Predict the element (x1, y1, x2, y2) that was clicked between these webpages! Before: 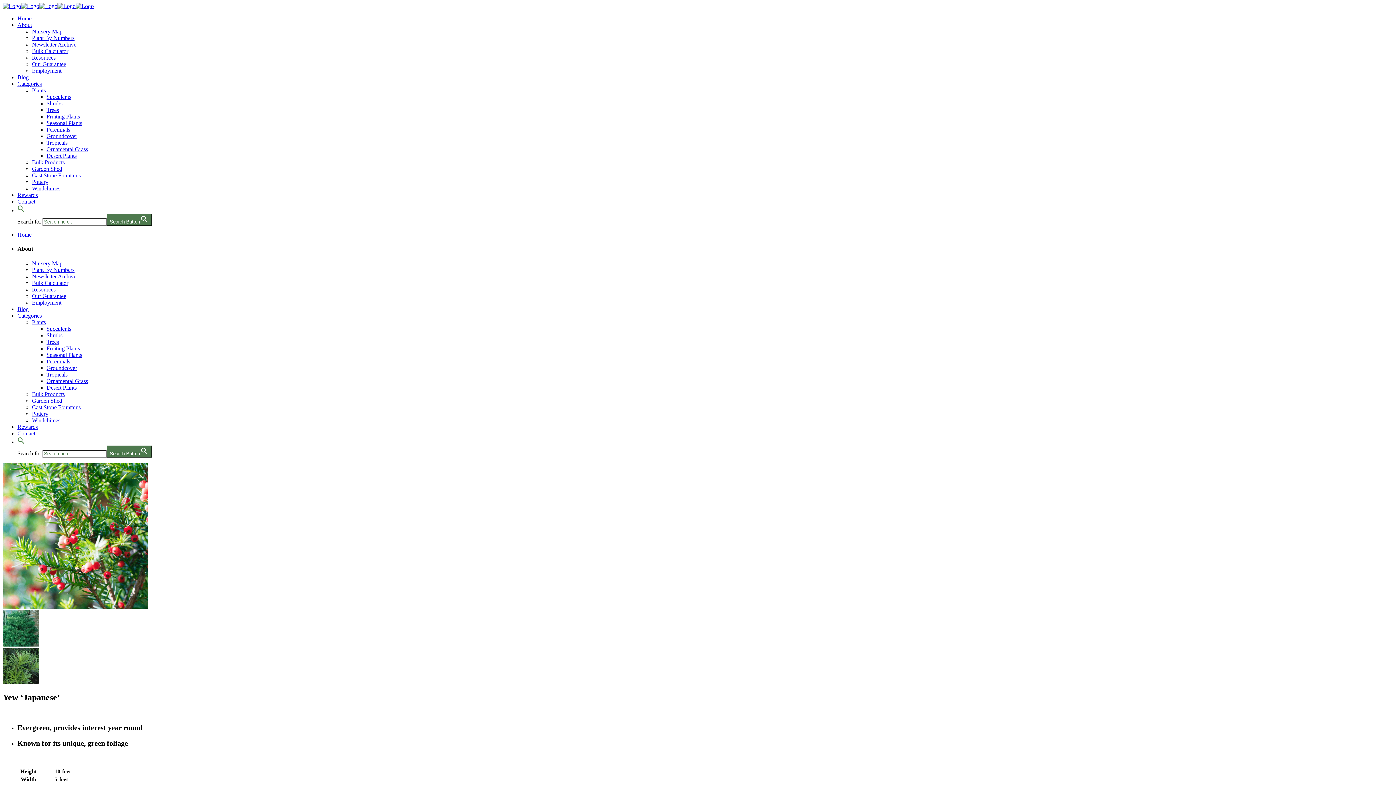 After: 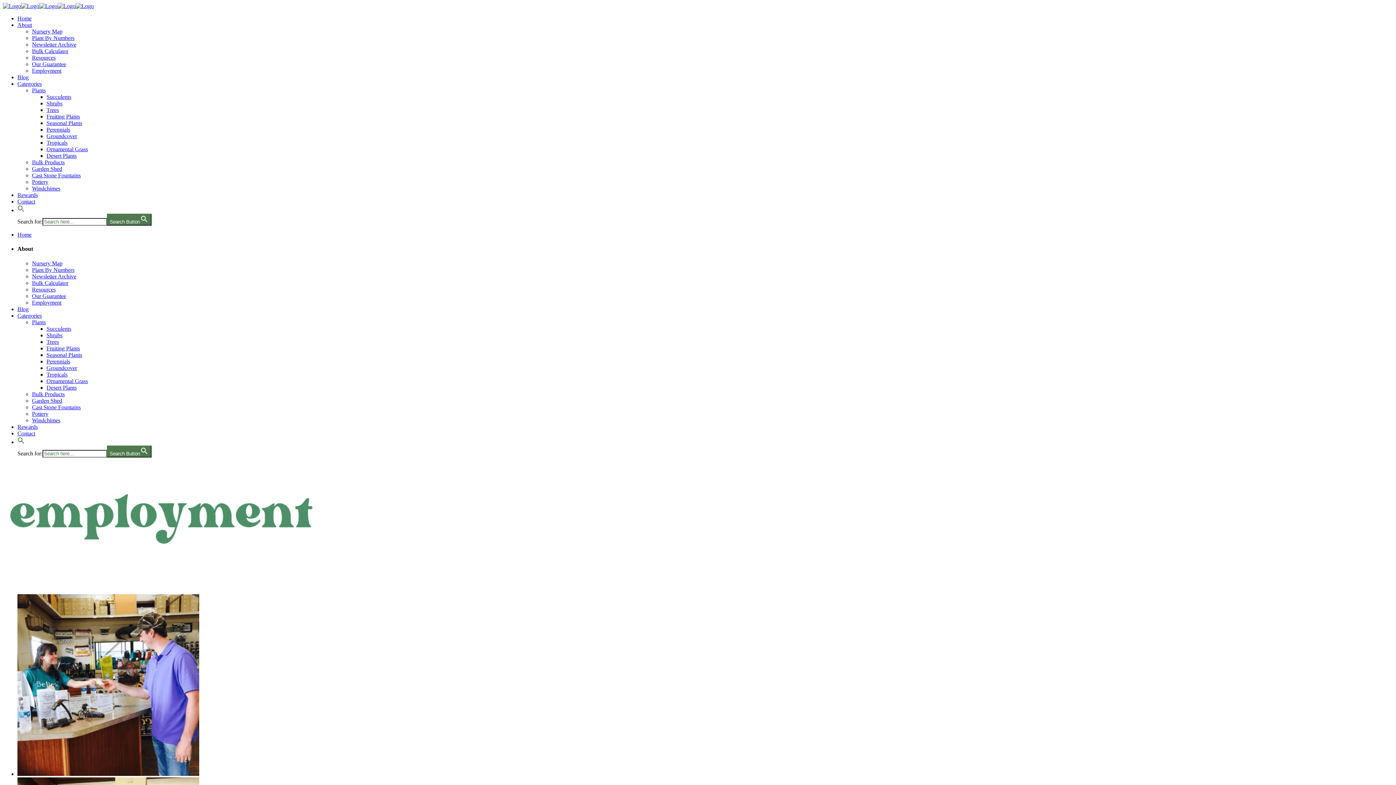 Action: bbox: (32, 299, 61, 305) label: Employment